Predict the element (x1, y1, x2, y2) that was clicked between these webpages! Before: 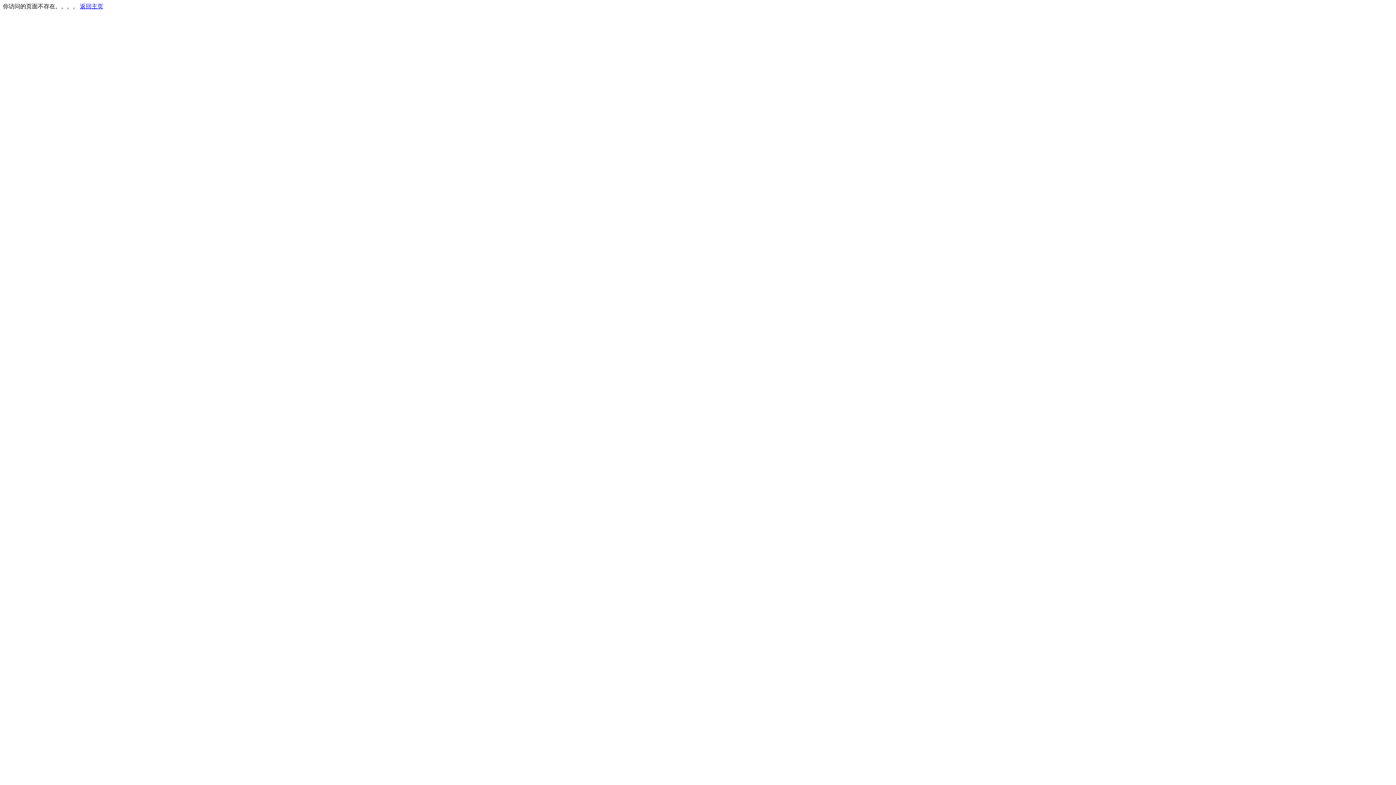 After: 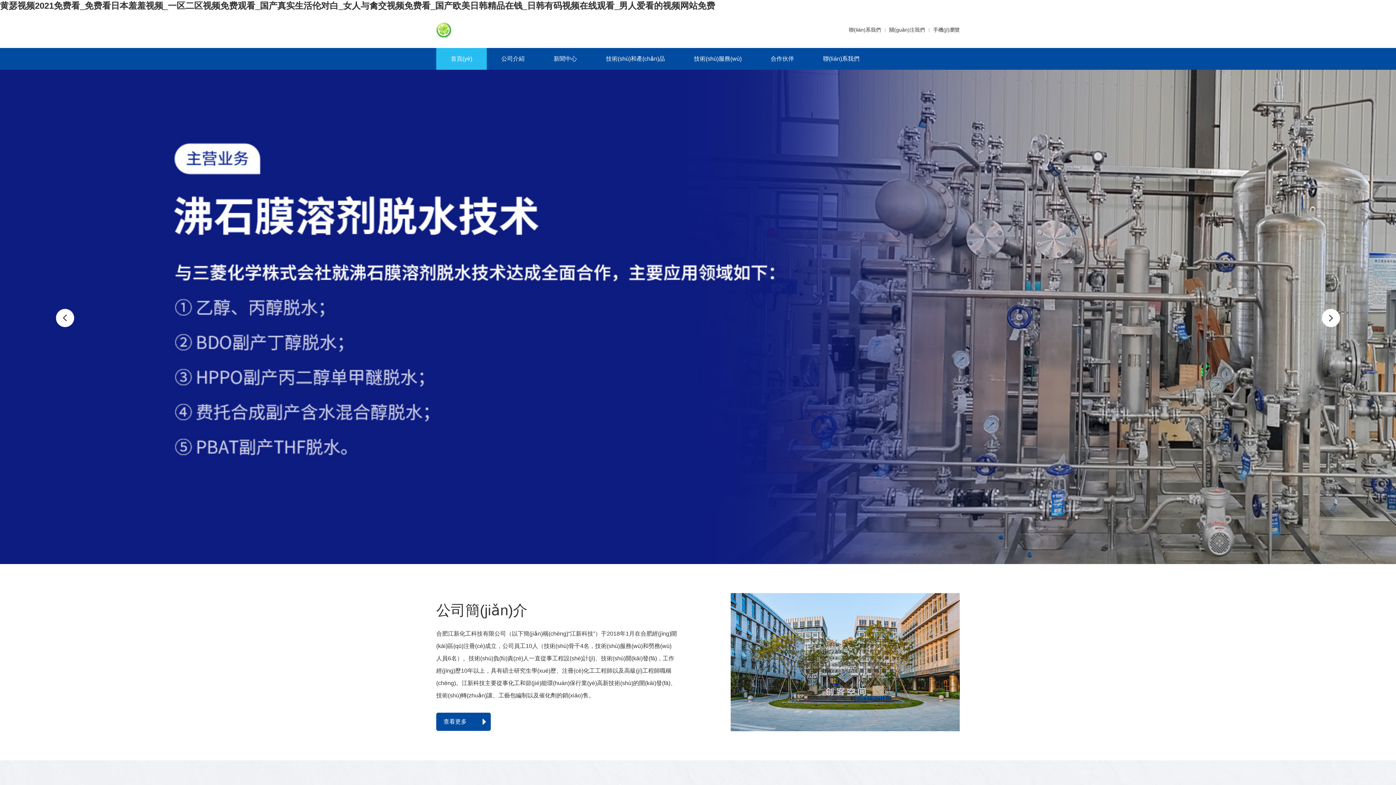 Action: label: 返回主页 bbox: (80, 3, 103, 9)